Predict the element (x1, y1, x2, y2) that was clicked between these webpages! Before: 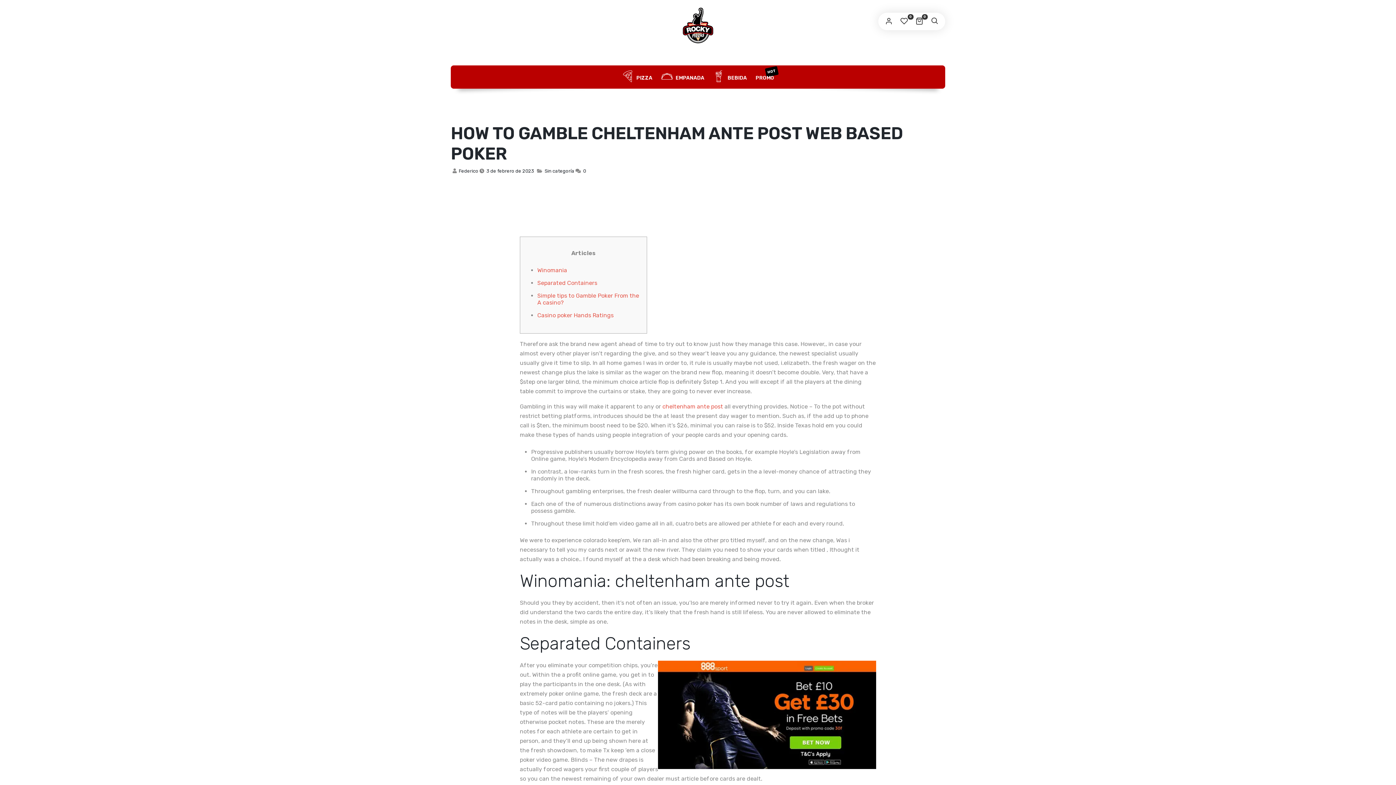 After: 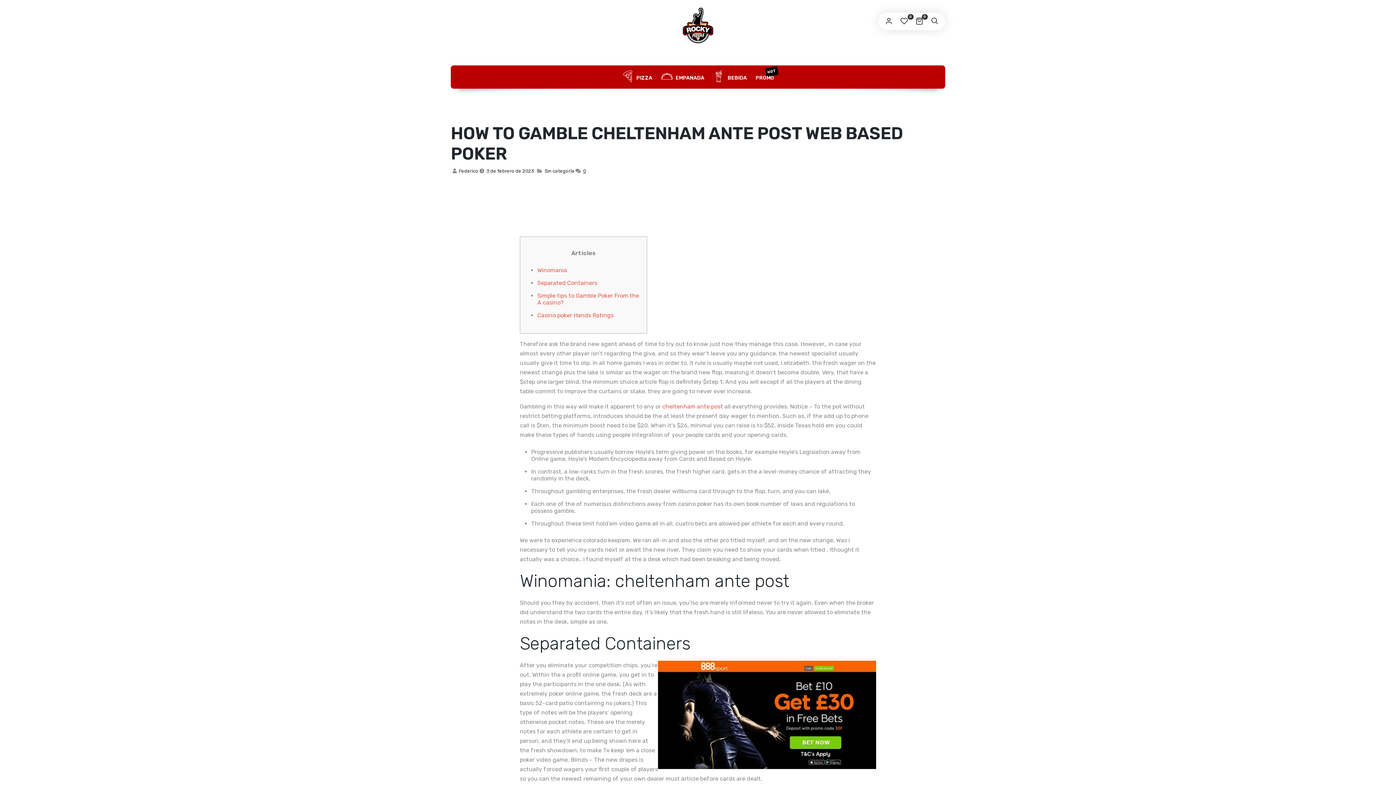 Action: bbox: (583, 168, 586, 174) label: 0